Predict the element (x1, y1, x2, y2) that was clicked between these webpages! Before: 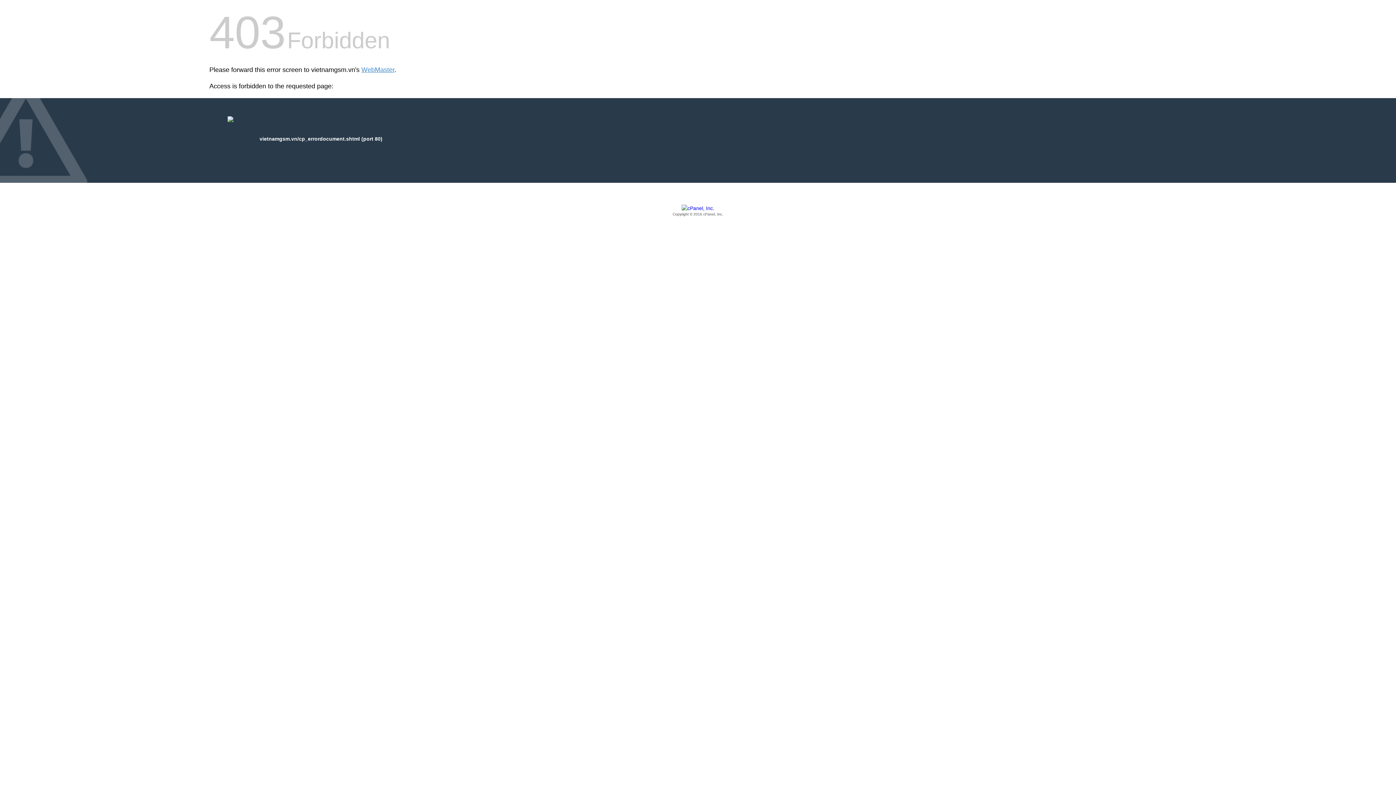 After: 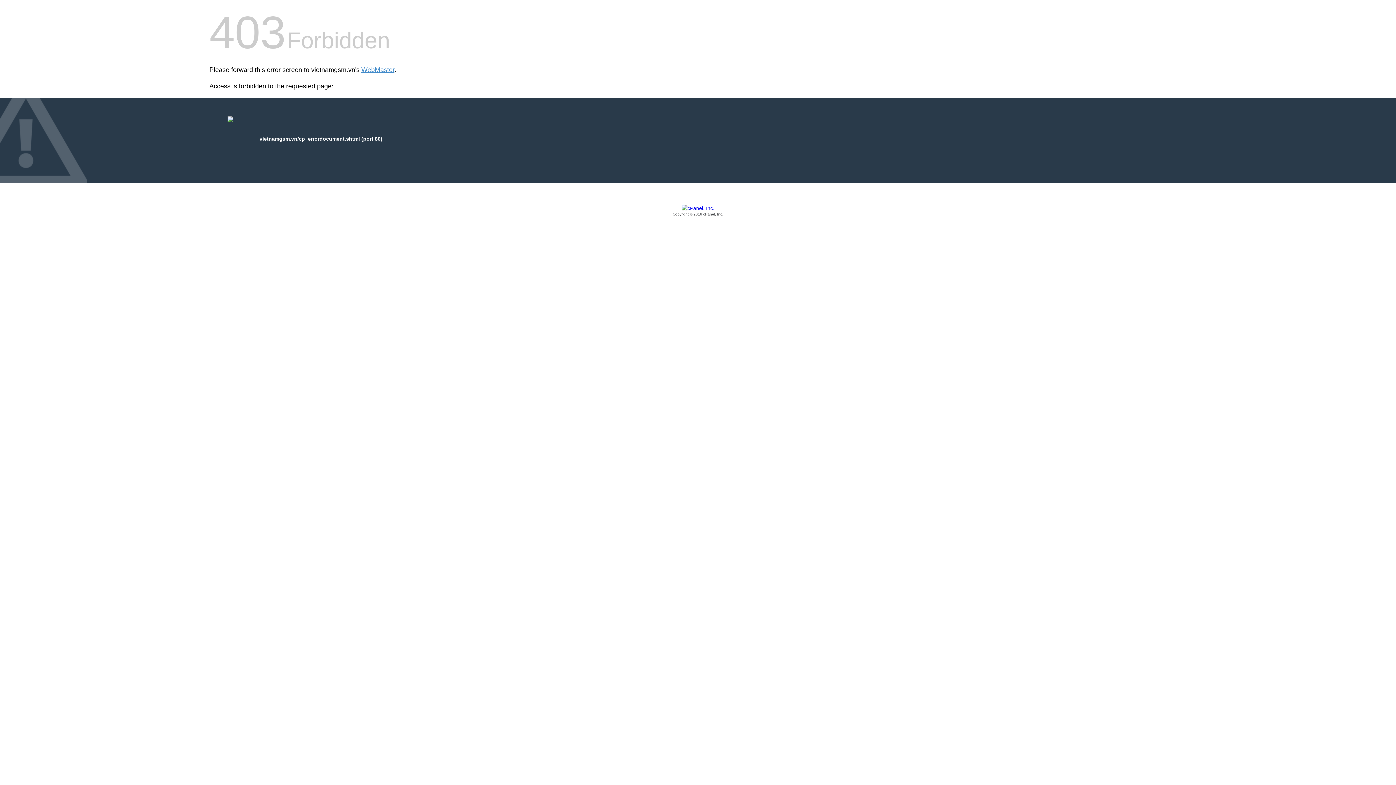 Action: bbox: (209, 205, 1186, 217) label: Copyright © 2016 cPanel, Inc.